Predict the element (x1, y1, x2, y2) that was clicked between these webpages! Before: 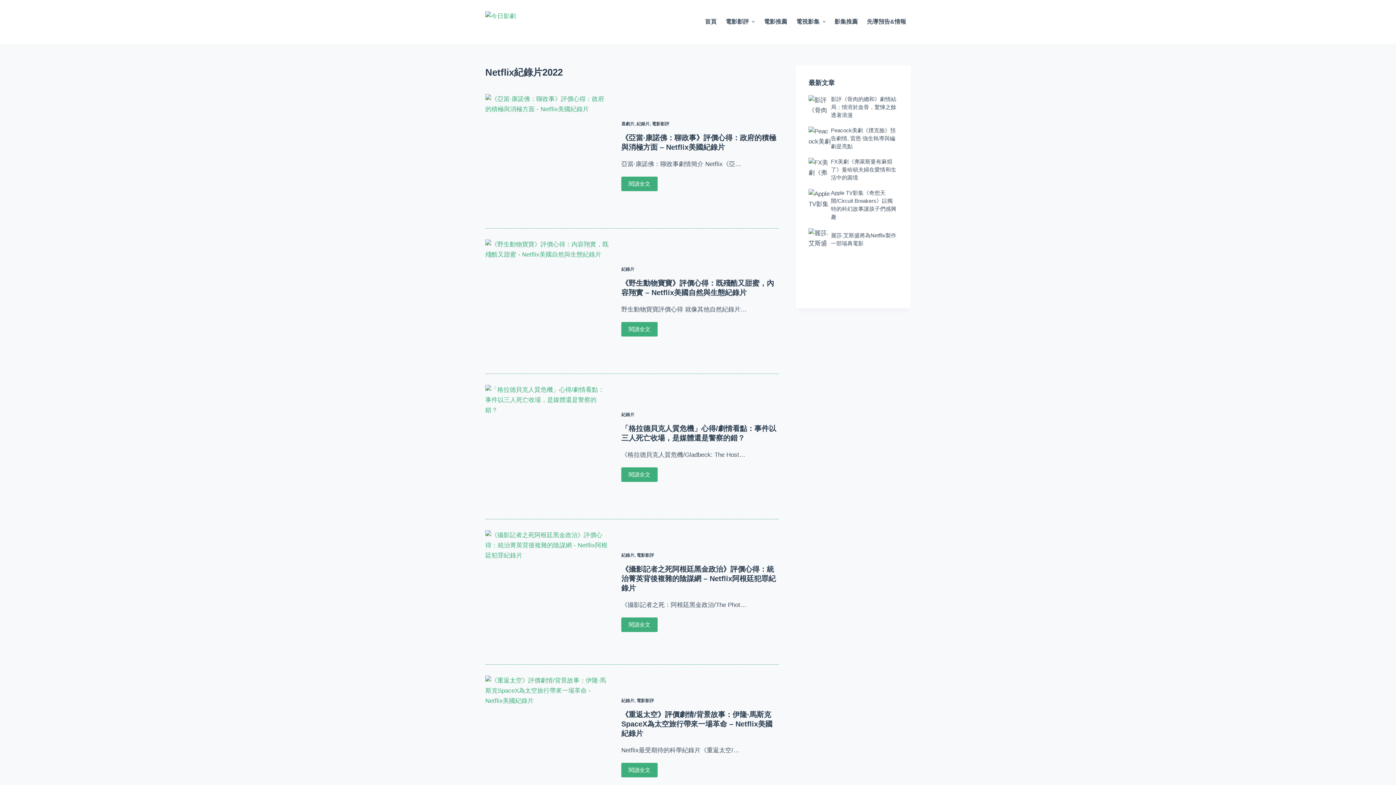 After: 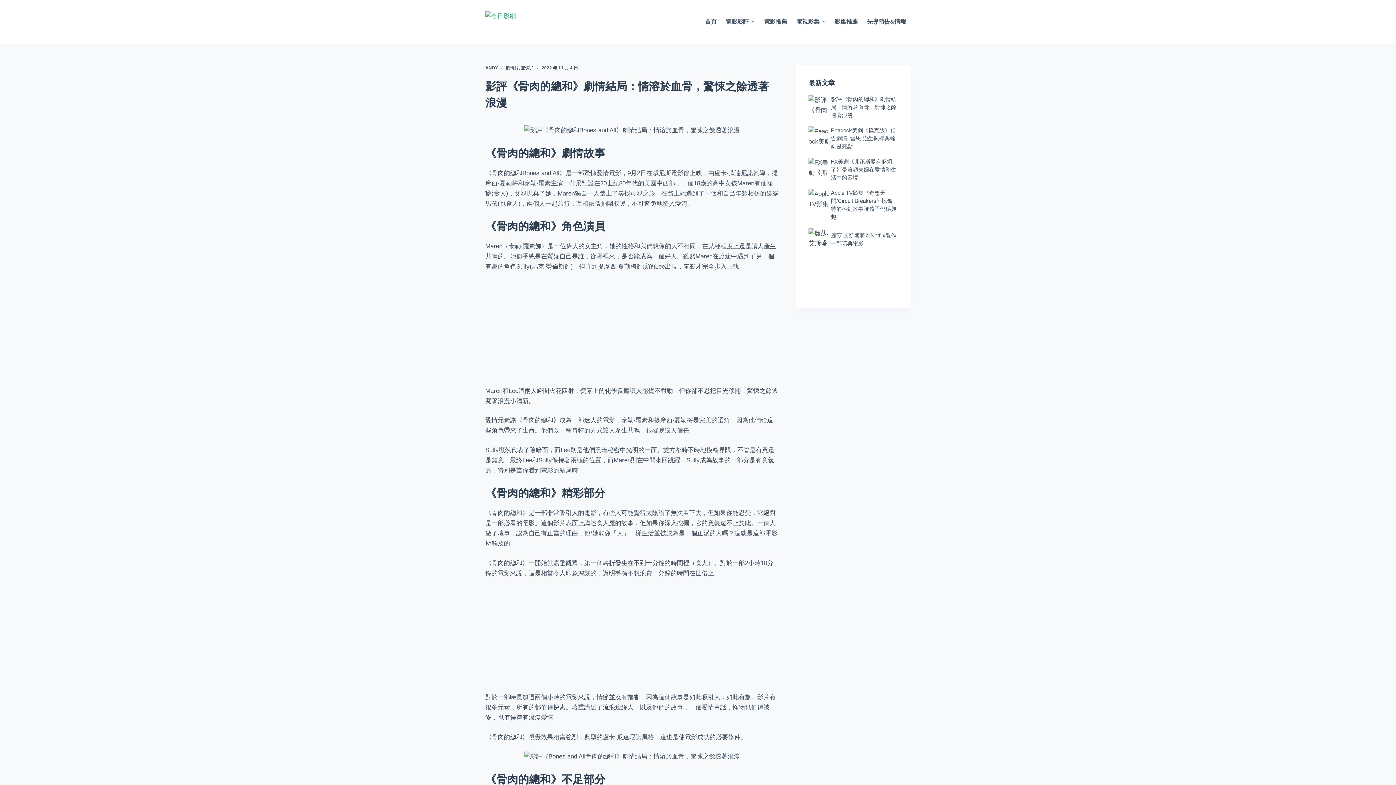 Action: bbox: (808, 95, 898, 119) label: 影評《骨肉的總和》劇情結局：情溶於血骨，驚悚之餘透著浪漫